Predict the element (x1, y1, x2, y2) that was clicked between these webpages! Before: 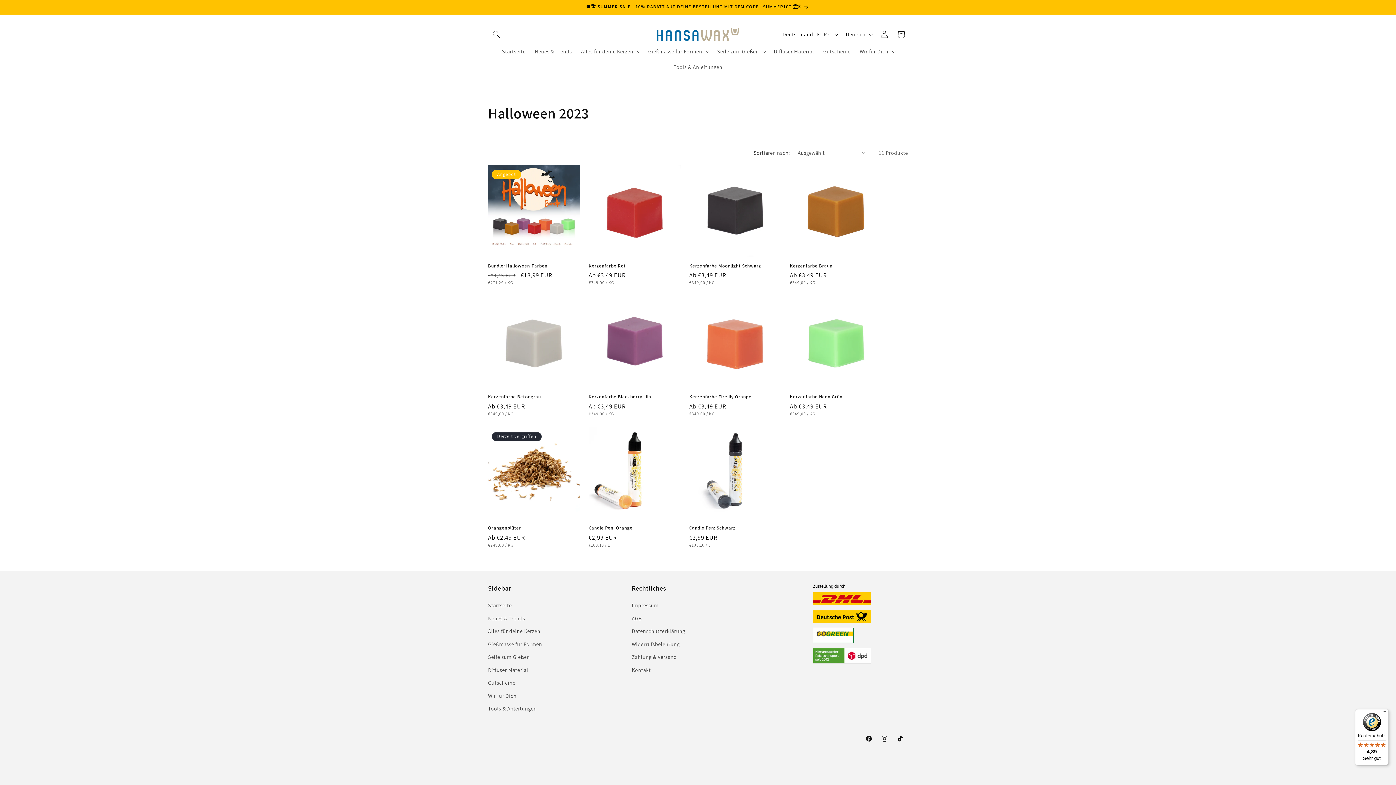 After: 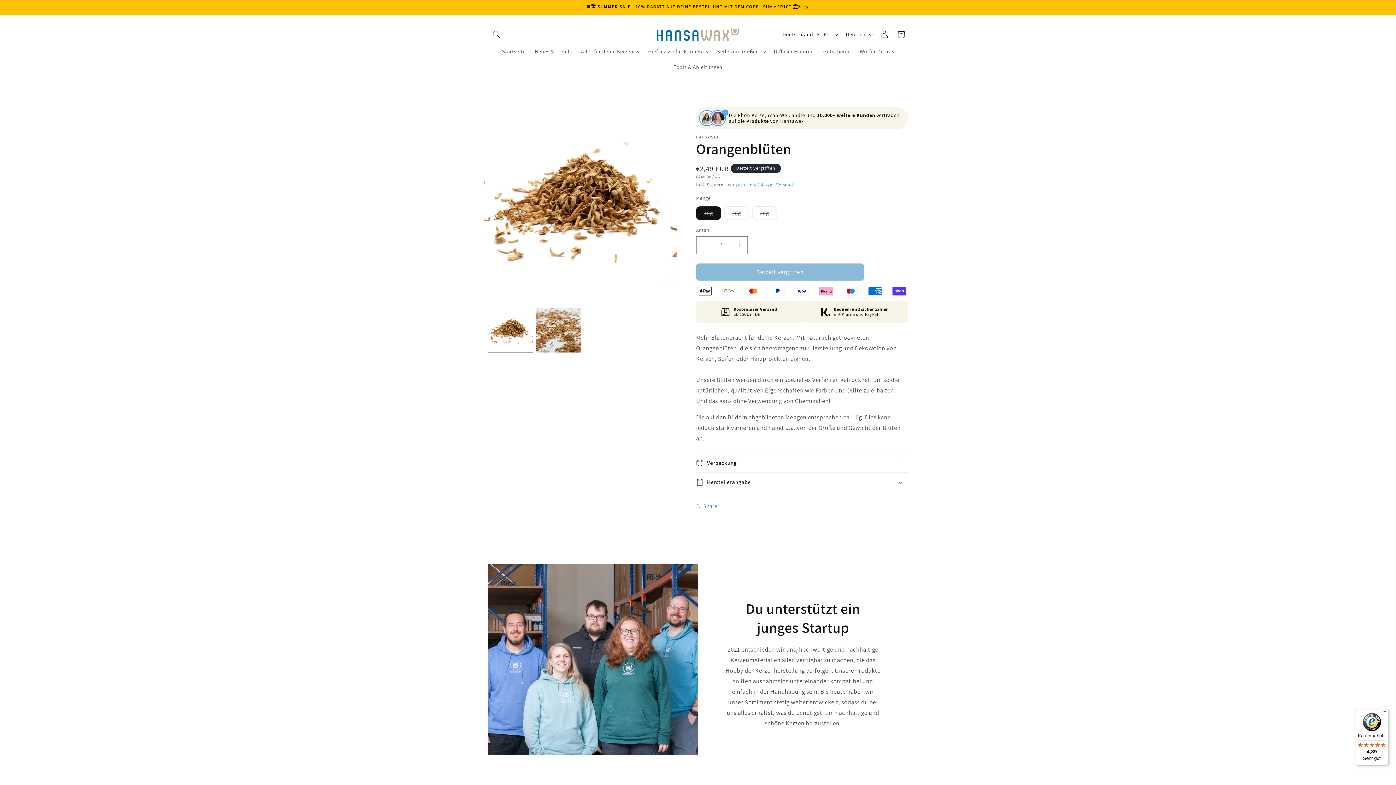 Action: bbox: (488, 525, 580, 531) label: Orangenblüten